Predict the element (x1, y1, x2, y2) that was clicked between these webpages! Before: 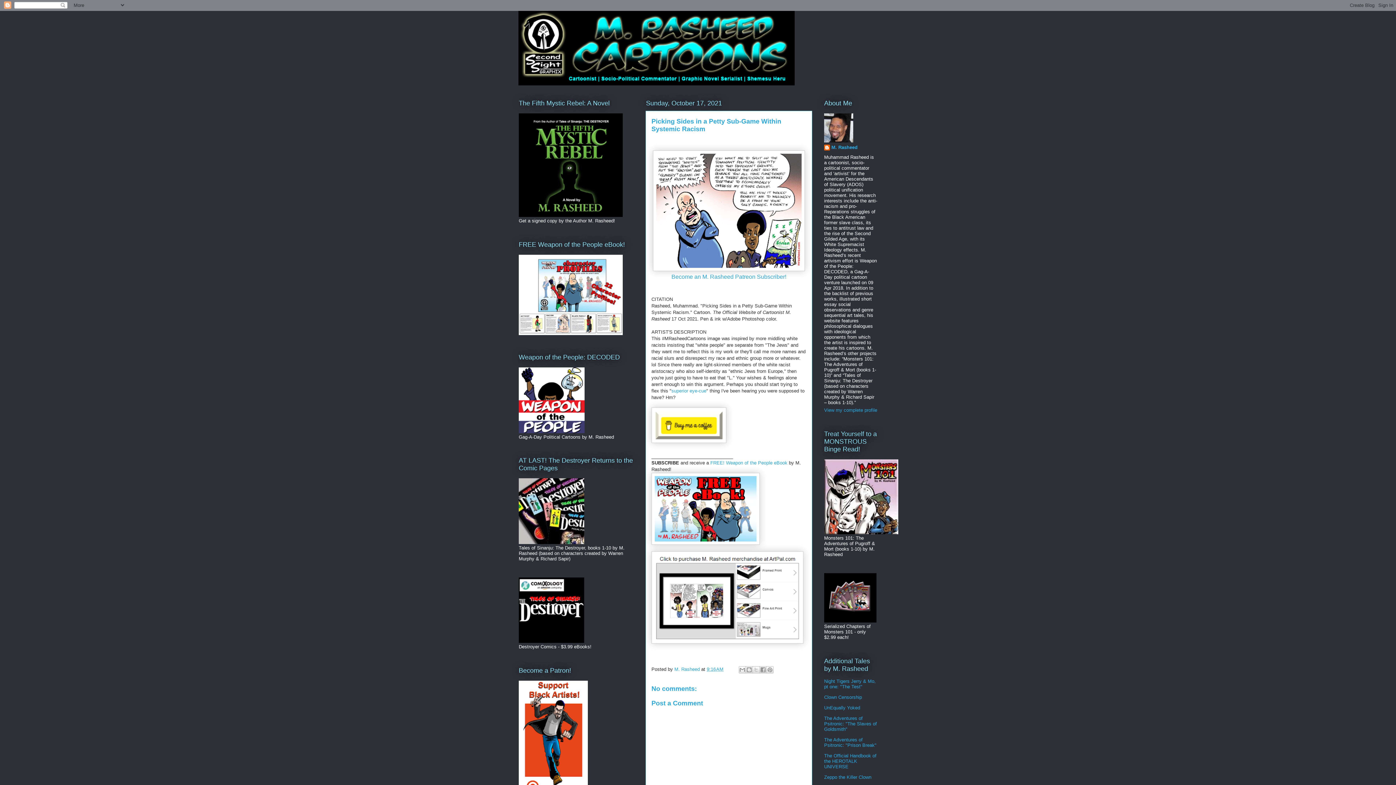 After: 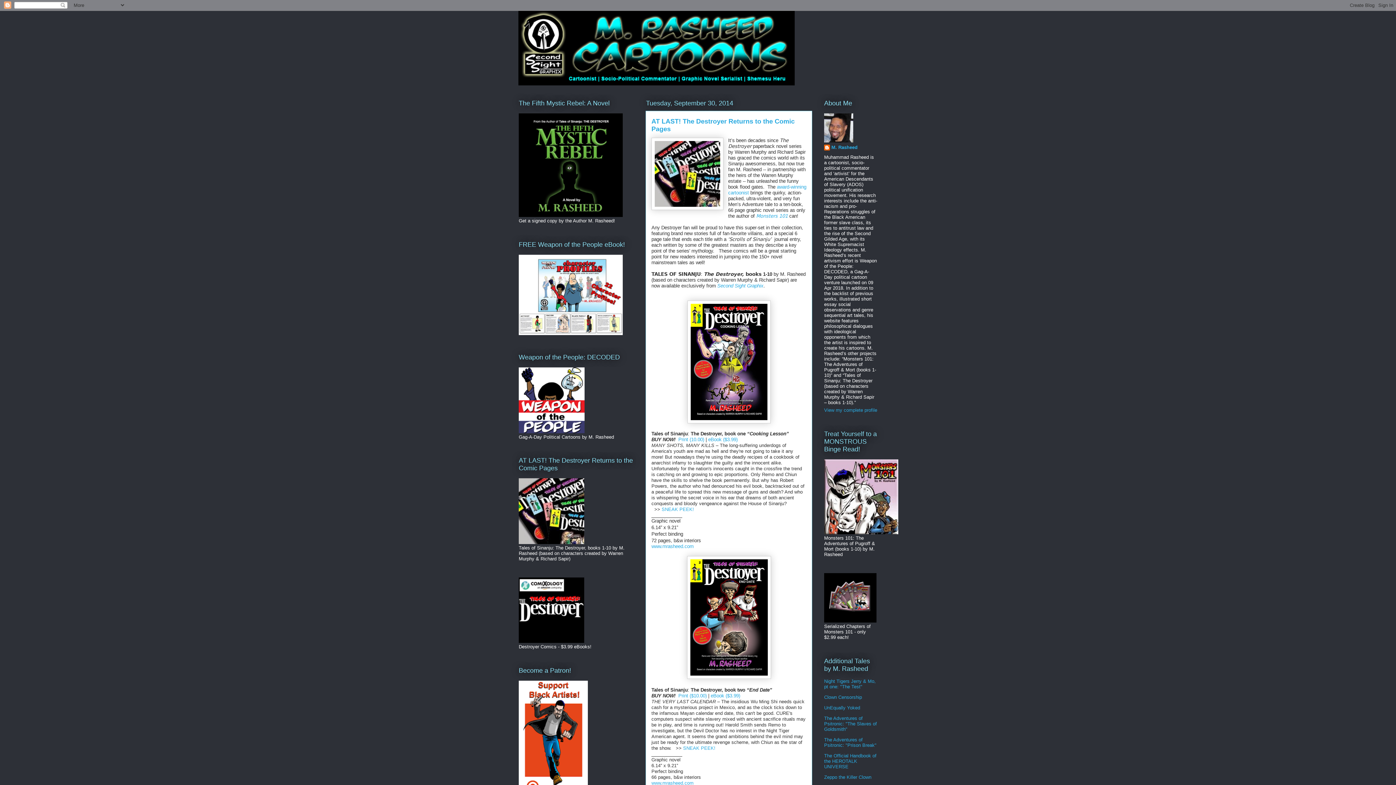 Action: bbox: (518, 540, 584, 545)